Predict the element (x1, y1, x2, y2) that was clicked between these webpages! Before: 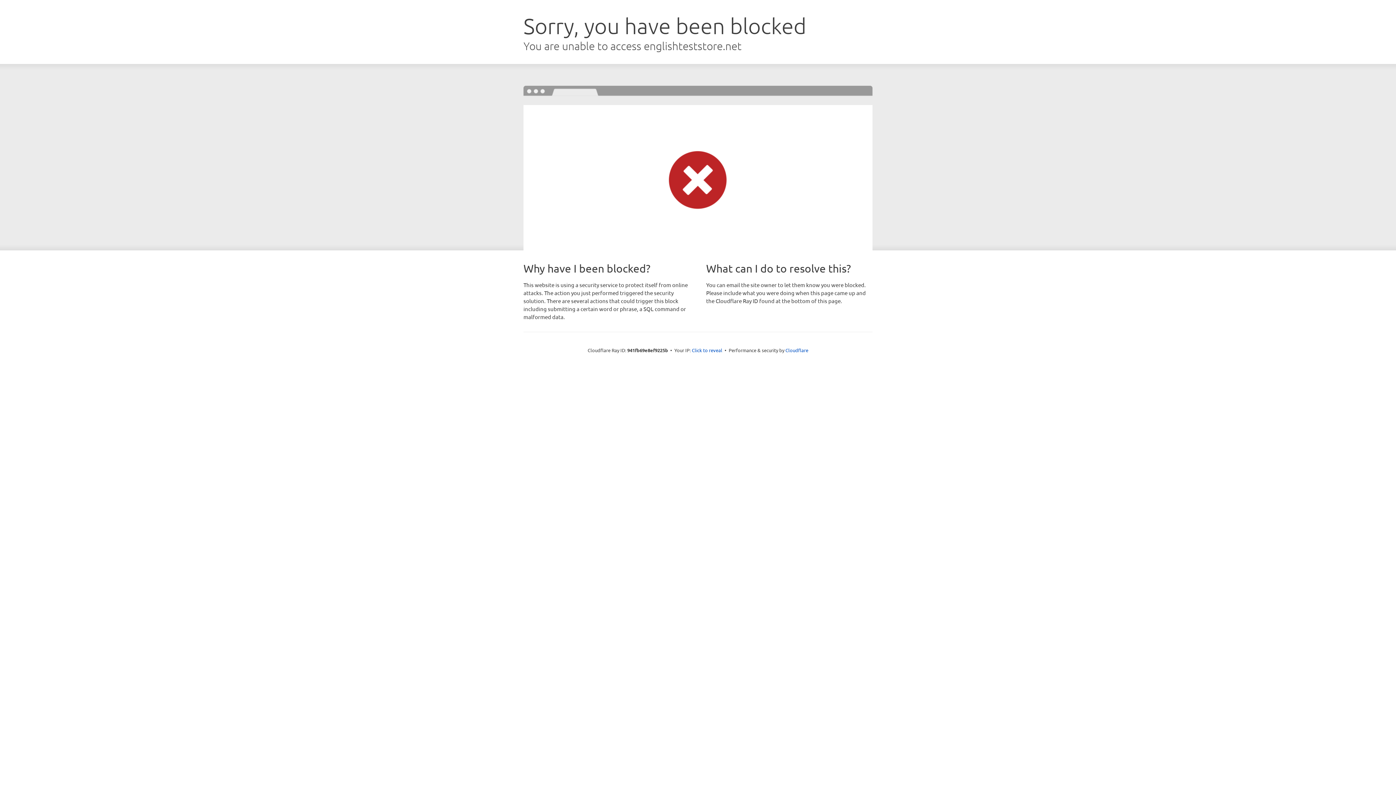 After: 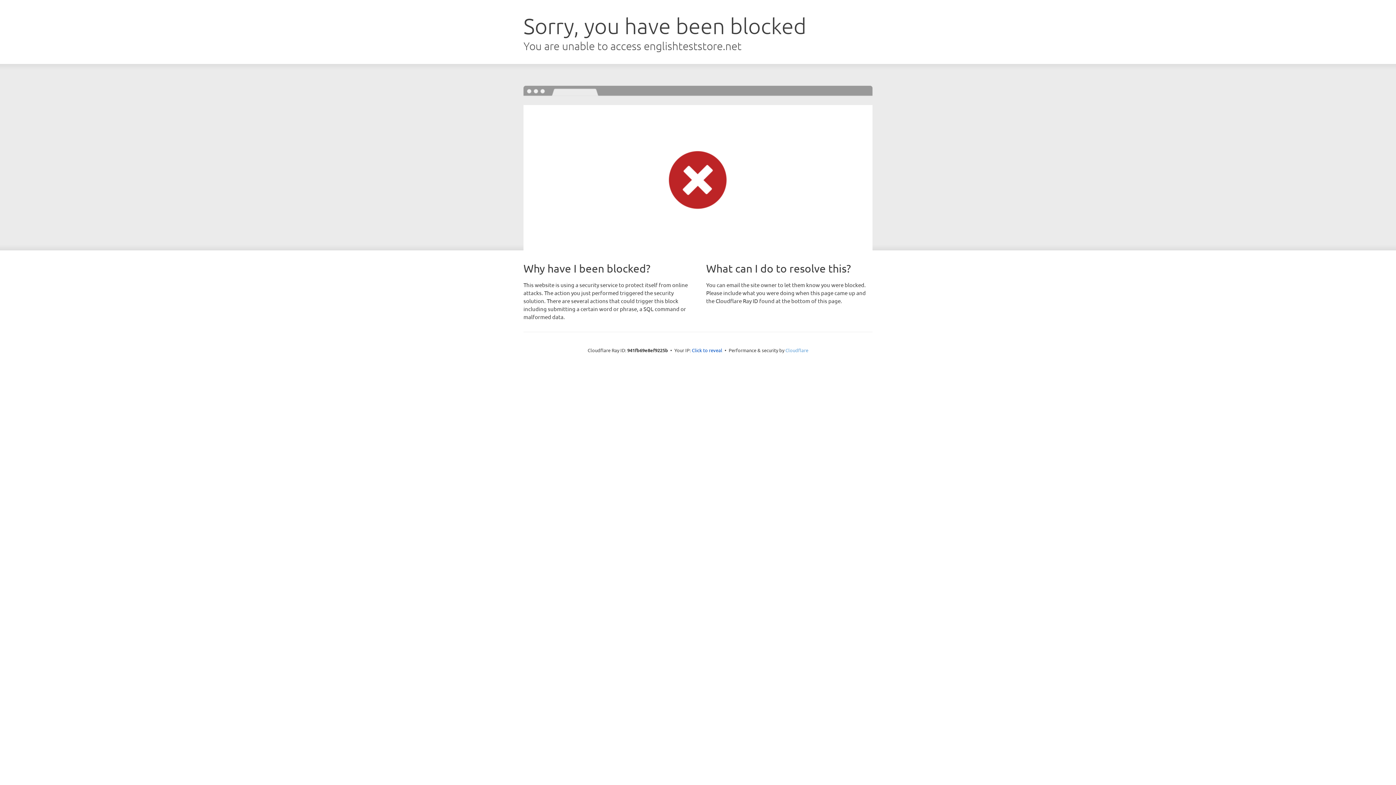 Action: label: Cloudflare bbox: (785, 347, 808, 353)